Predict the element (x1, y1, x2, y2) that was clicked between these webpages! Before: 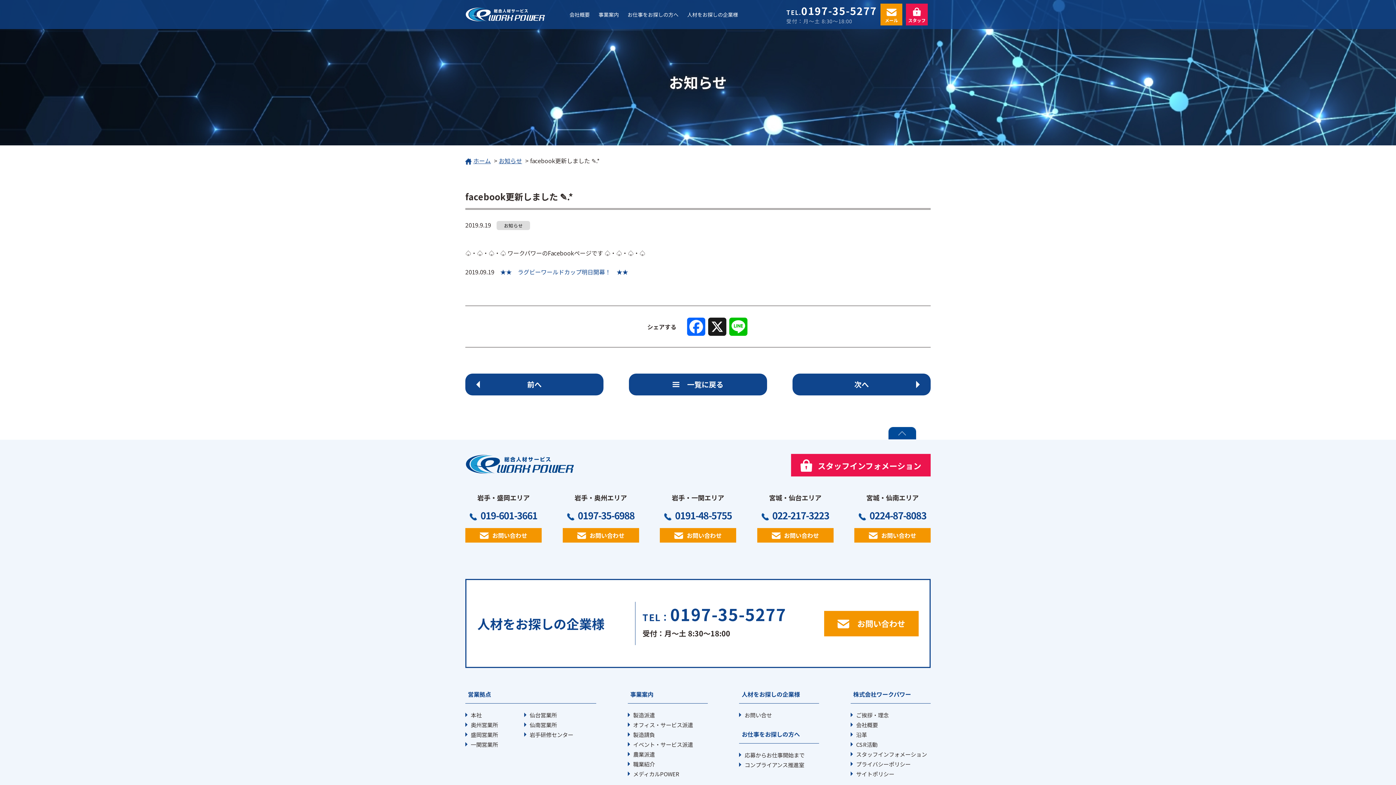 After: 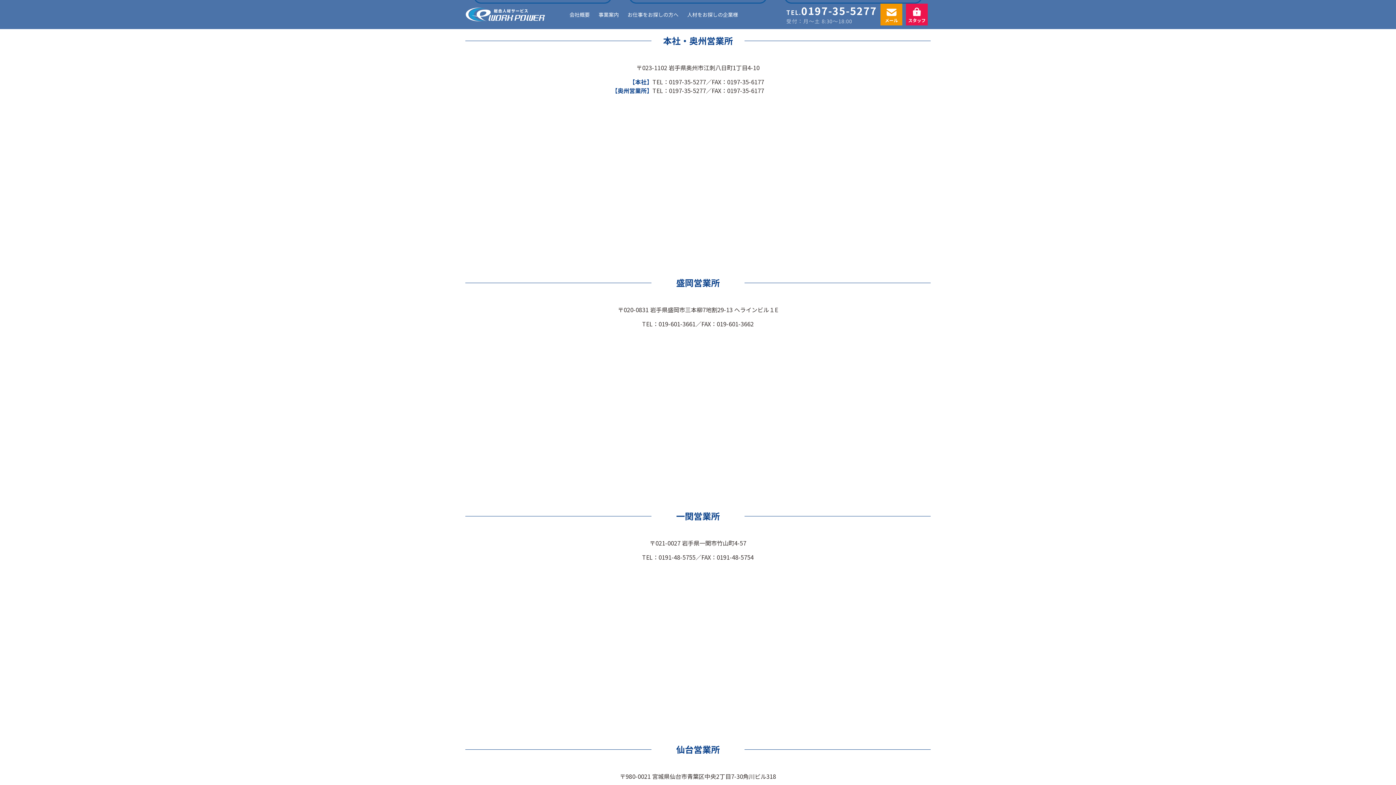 Action: bbox: (470, 711, 481, 719) label: 本社